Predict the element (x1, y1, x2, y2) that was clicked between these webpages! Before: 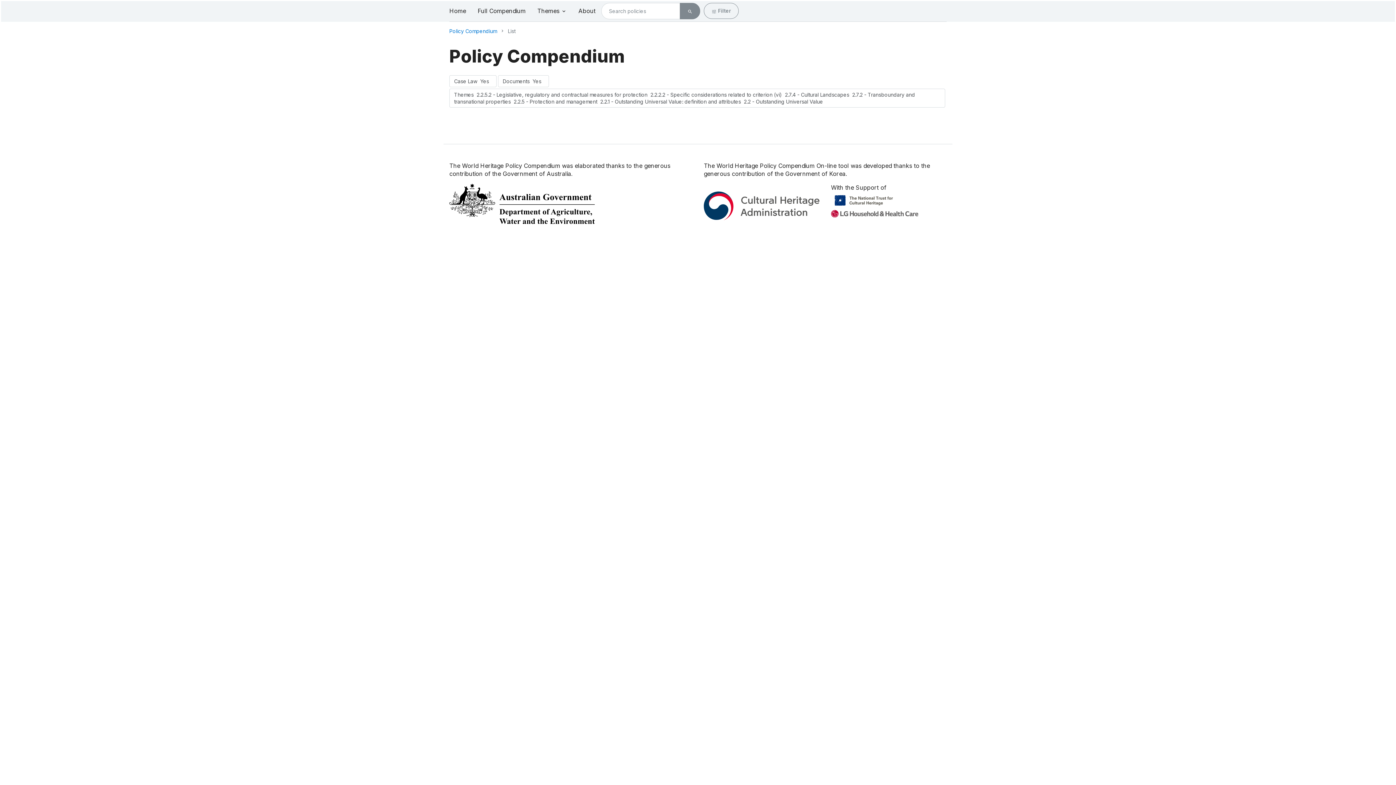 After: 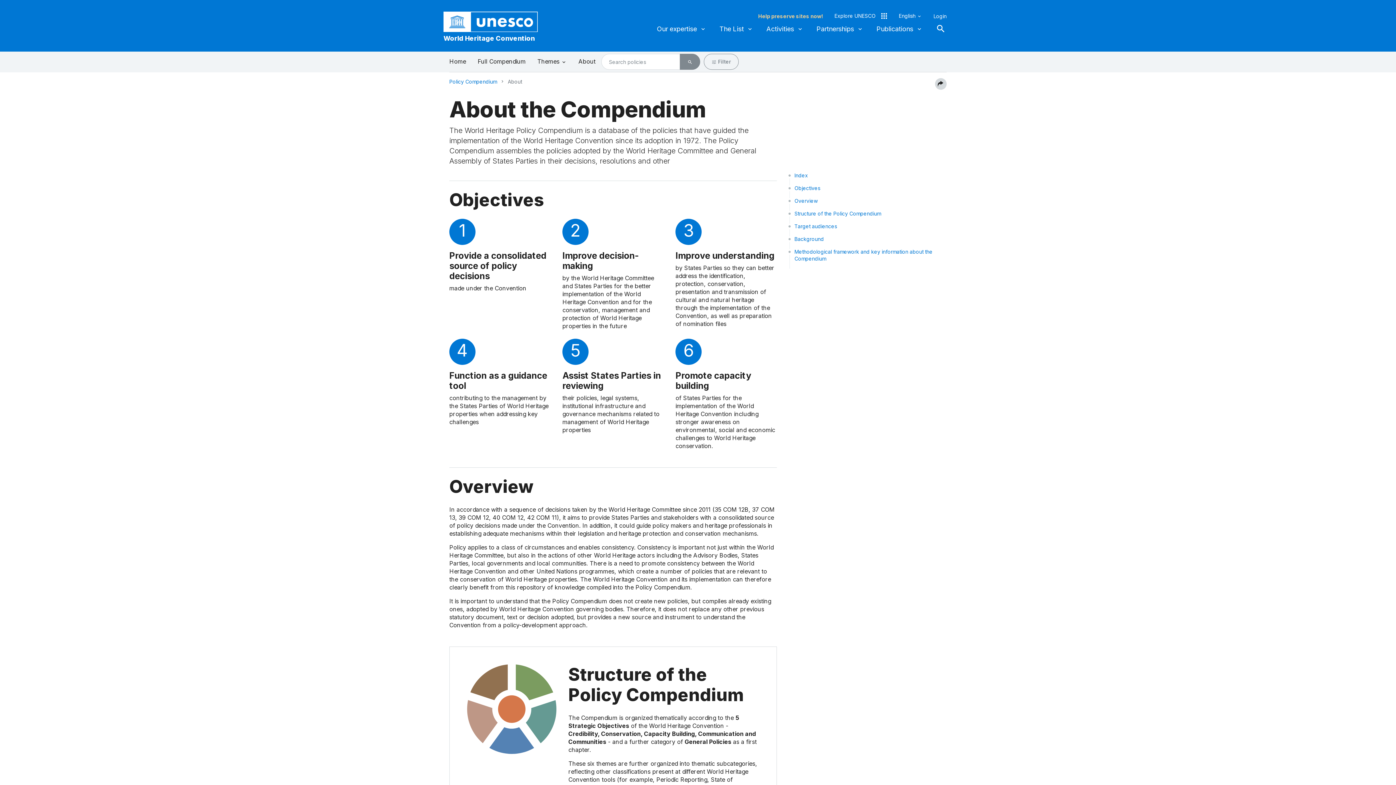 Action: label: link-about bbox: (572, 0, 601, 21)